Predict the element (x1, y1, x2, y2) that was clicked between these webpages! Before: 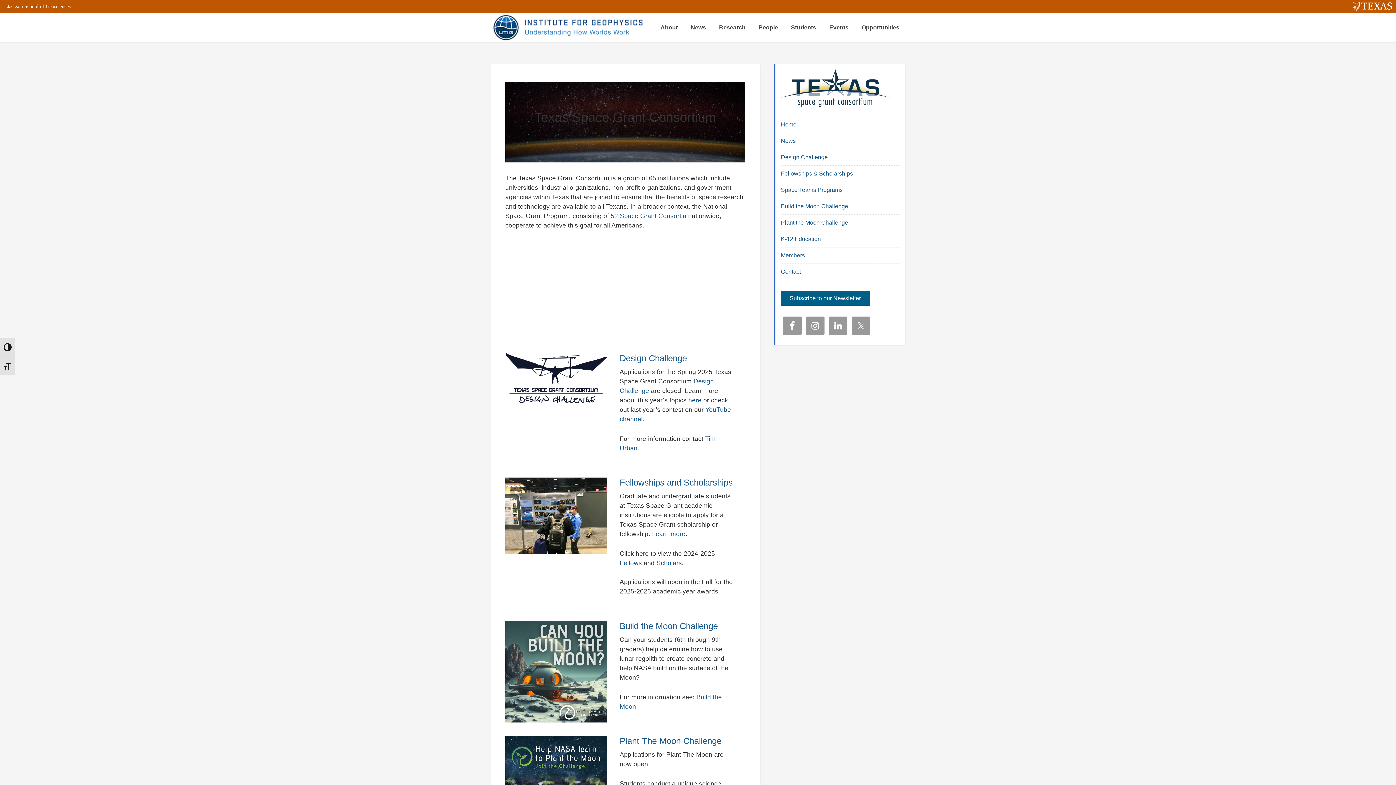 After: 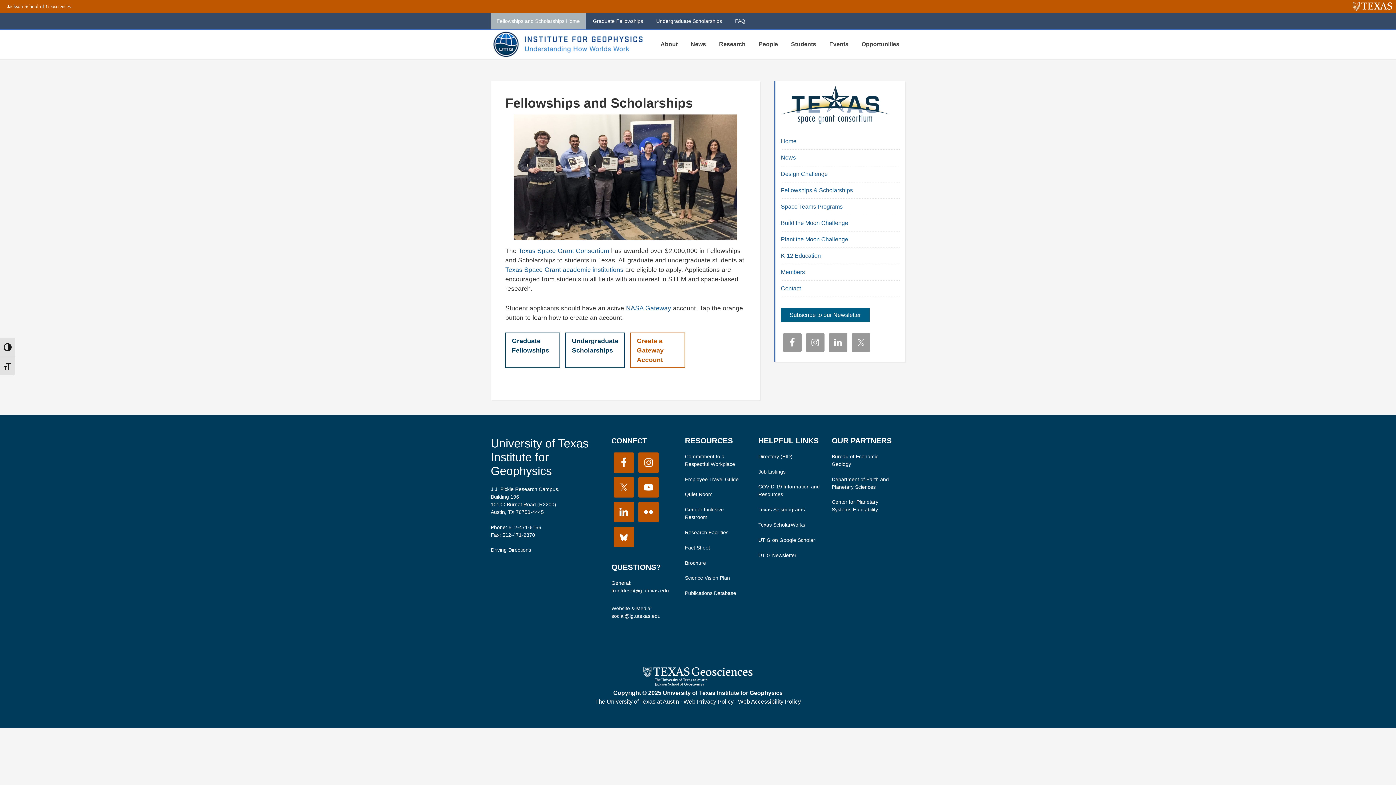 Action: label: Learn more bbox: (652, 530, 685, 537)